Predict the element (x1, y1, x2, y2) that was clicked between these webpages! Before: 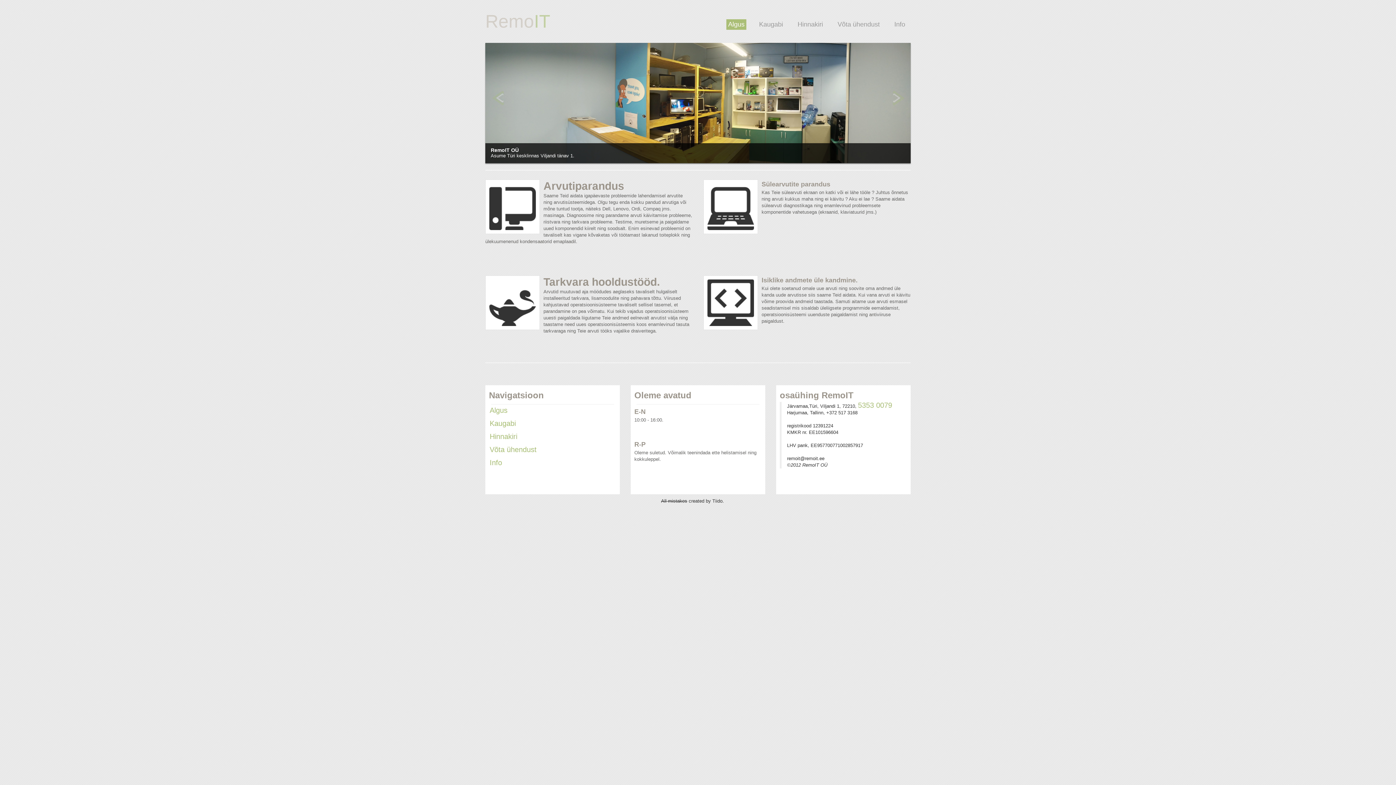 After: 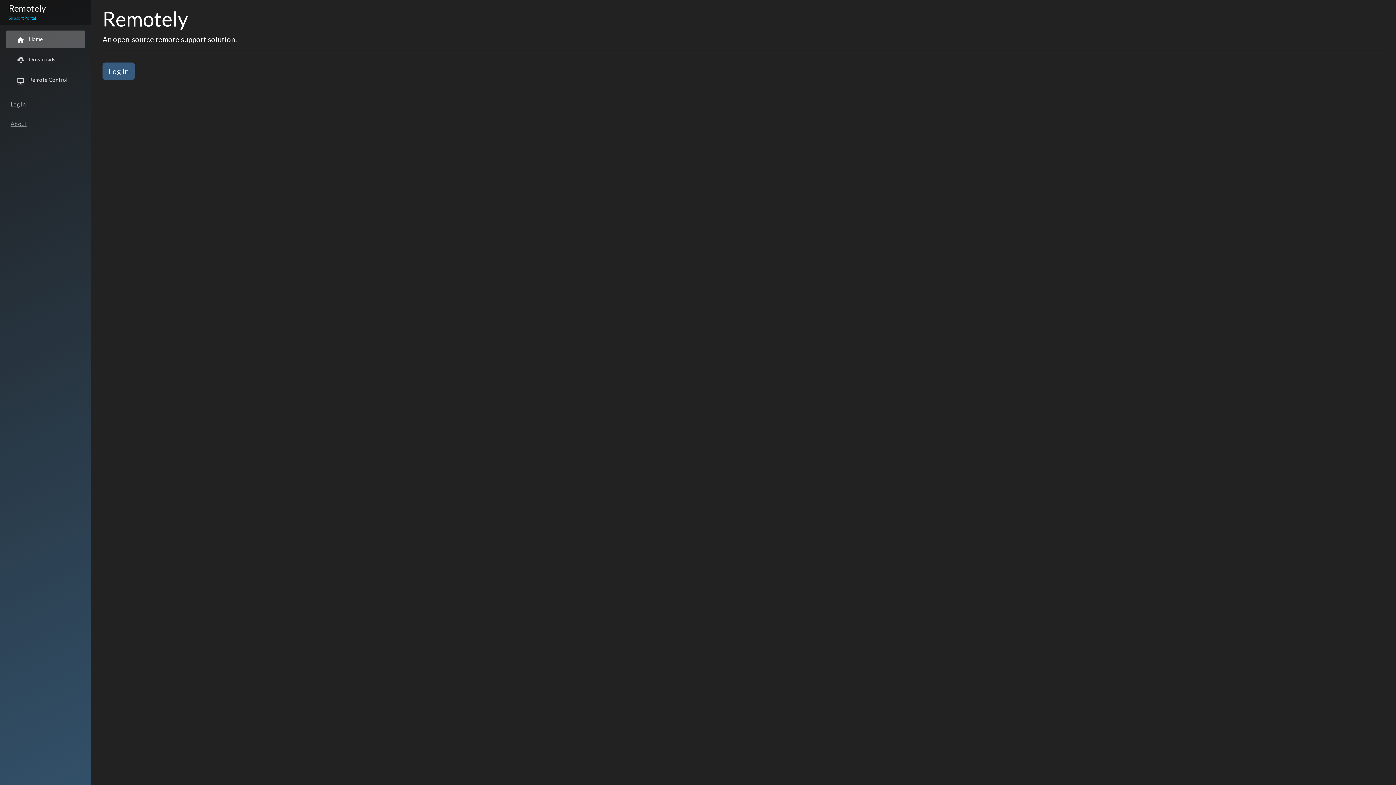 Action: bbox: (489, 419, 516, 427) label: Kaugabi